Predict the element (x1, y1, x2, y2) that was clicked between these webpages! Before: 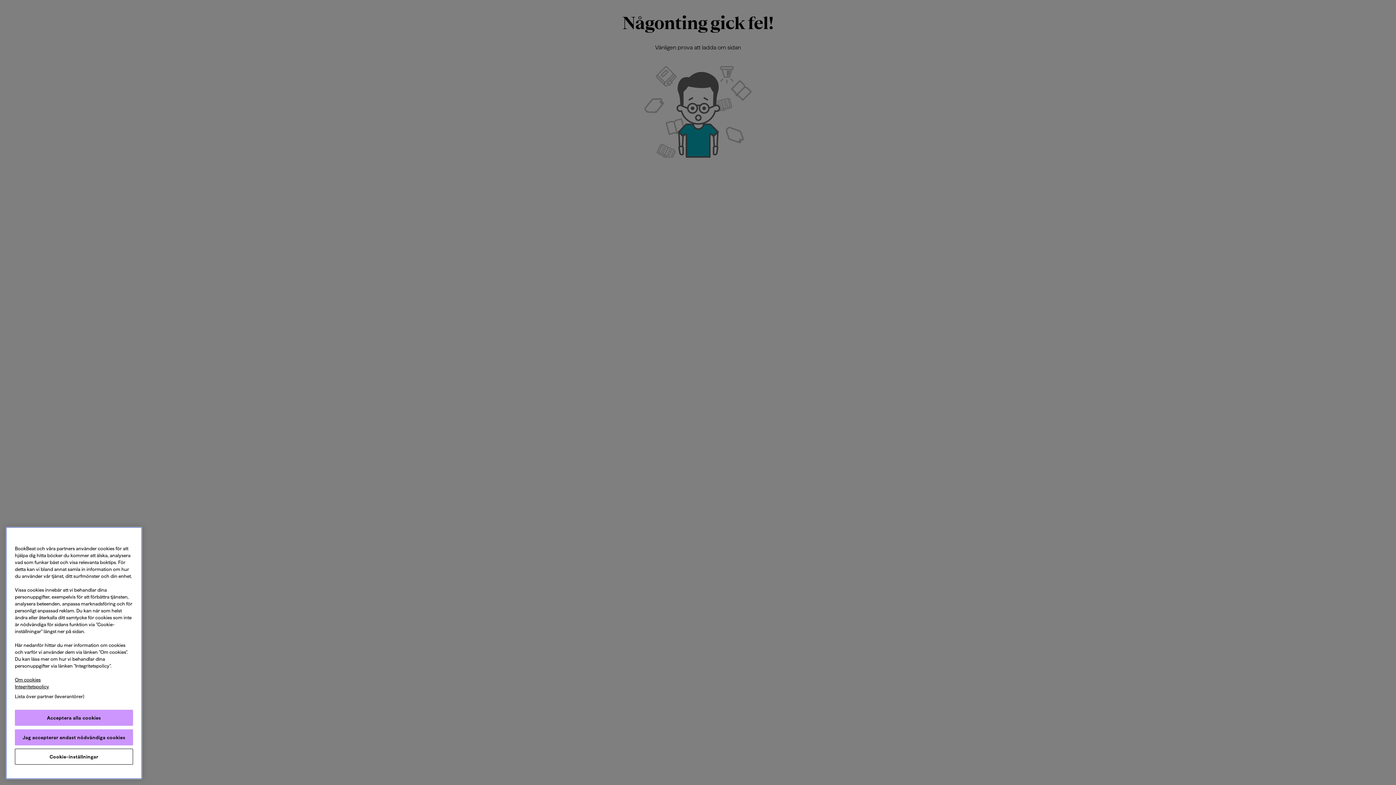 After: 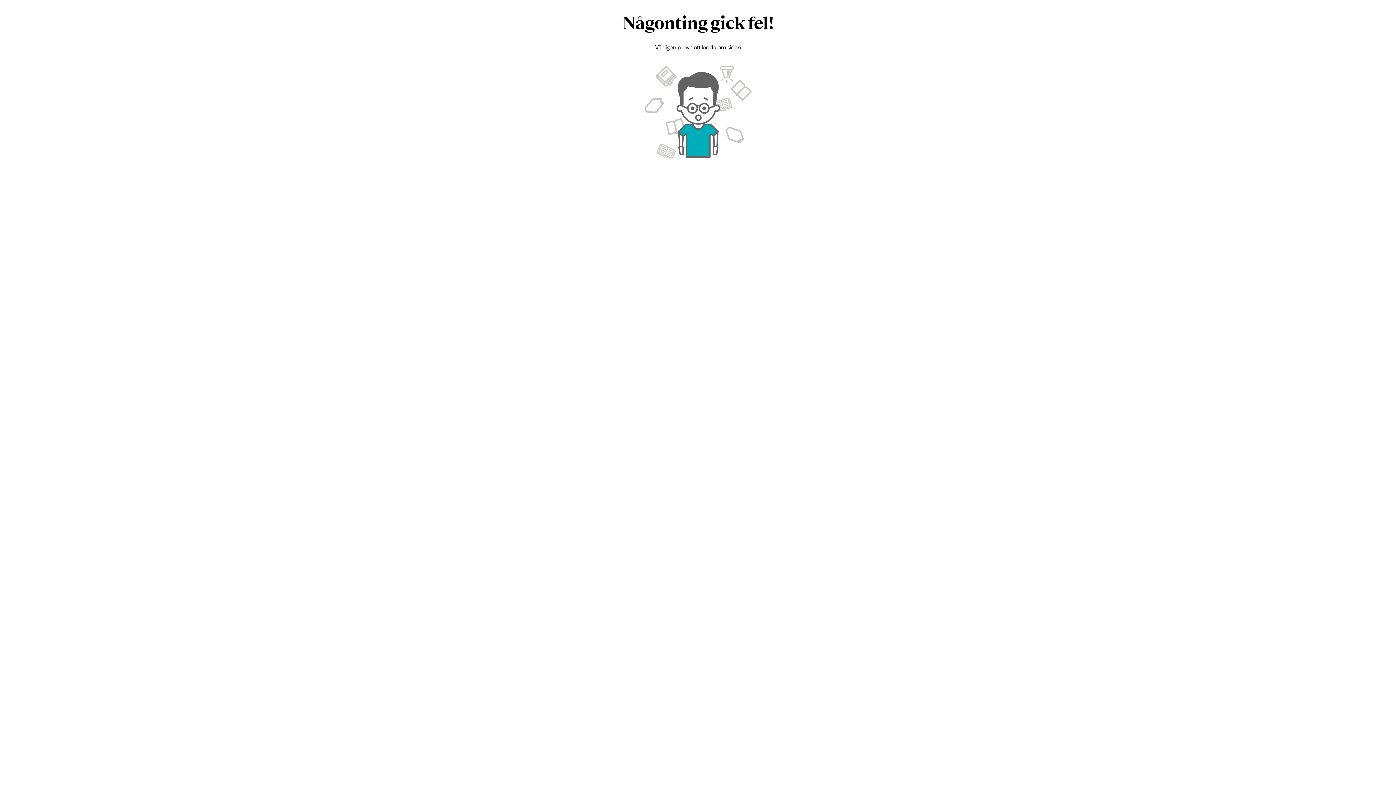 Action: label: Acceptera alla cookies bbox: (14, 710, 133, 726)